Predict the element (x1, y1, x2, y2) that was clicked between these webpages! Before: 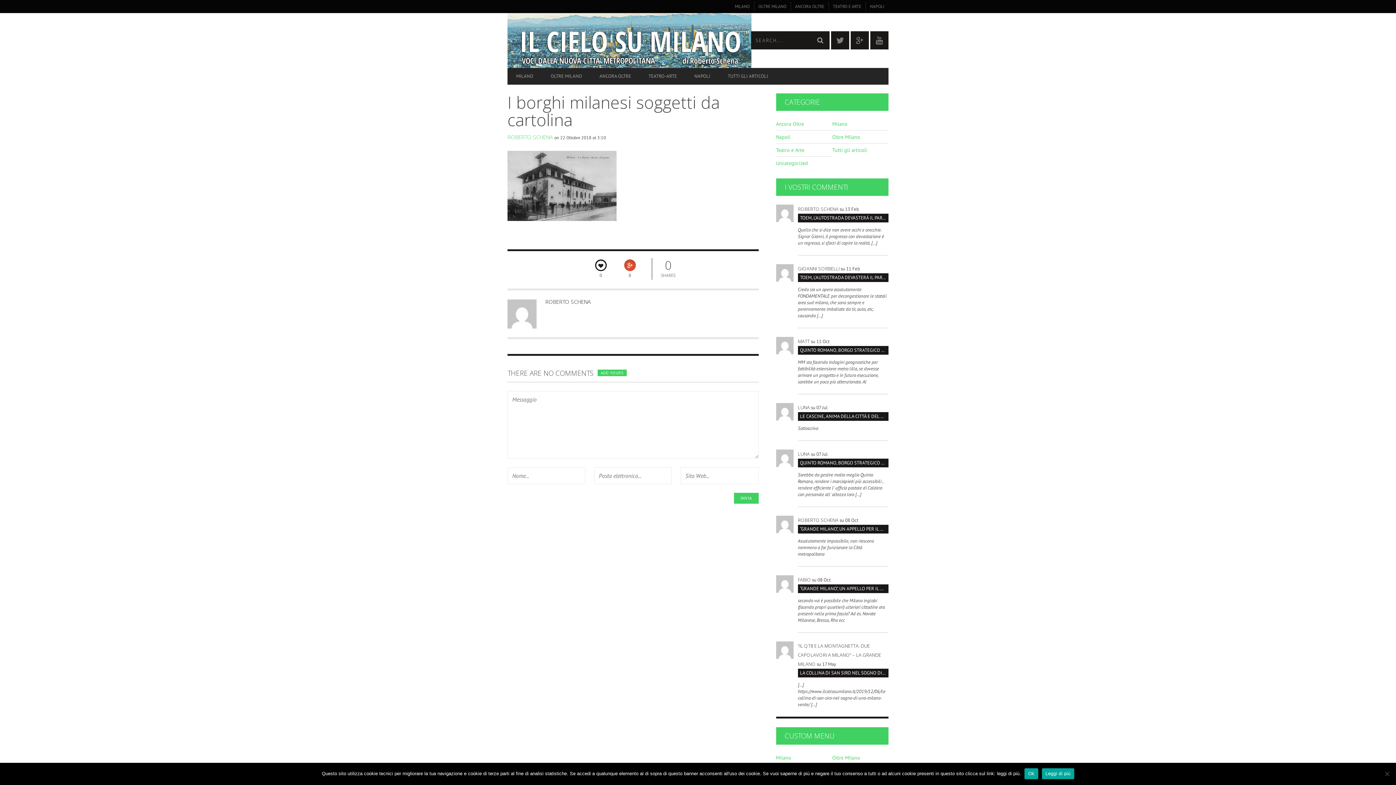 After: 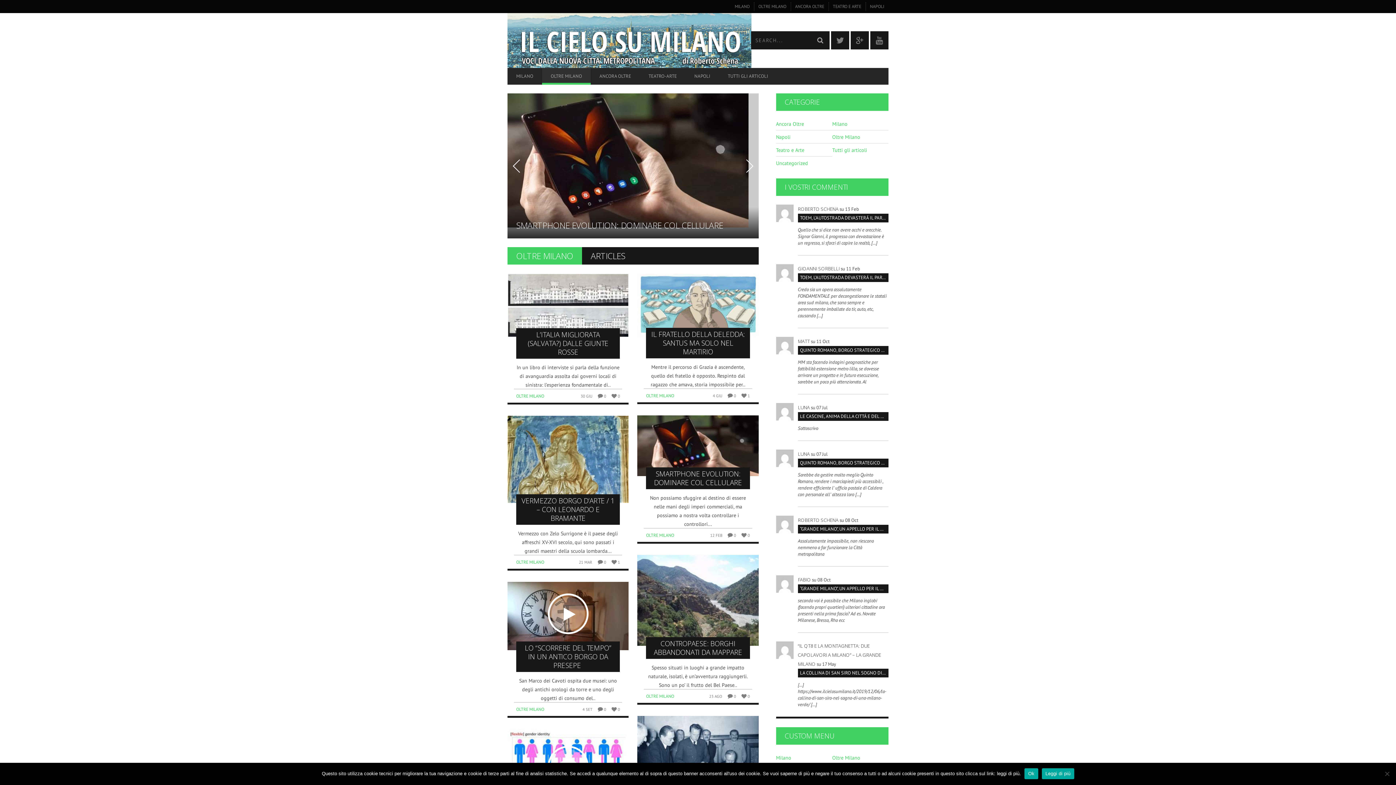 Action: bbox: (542, 69, 590, 82) label: OLTRE MILANO